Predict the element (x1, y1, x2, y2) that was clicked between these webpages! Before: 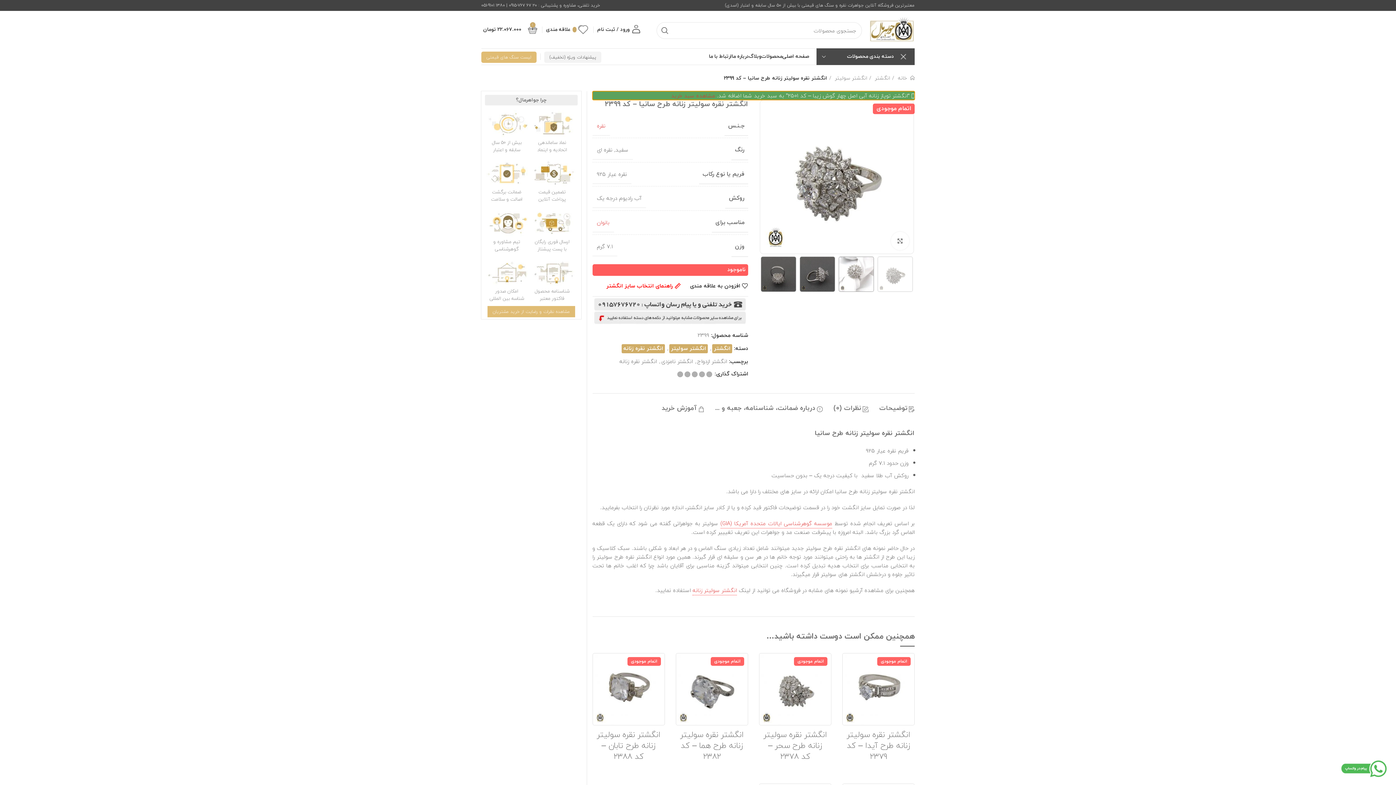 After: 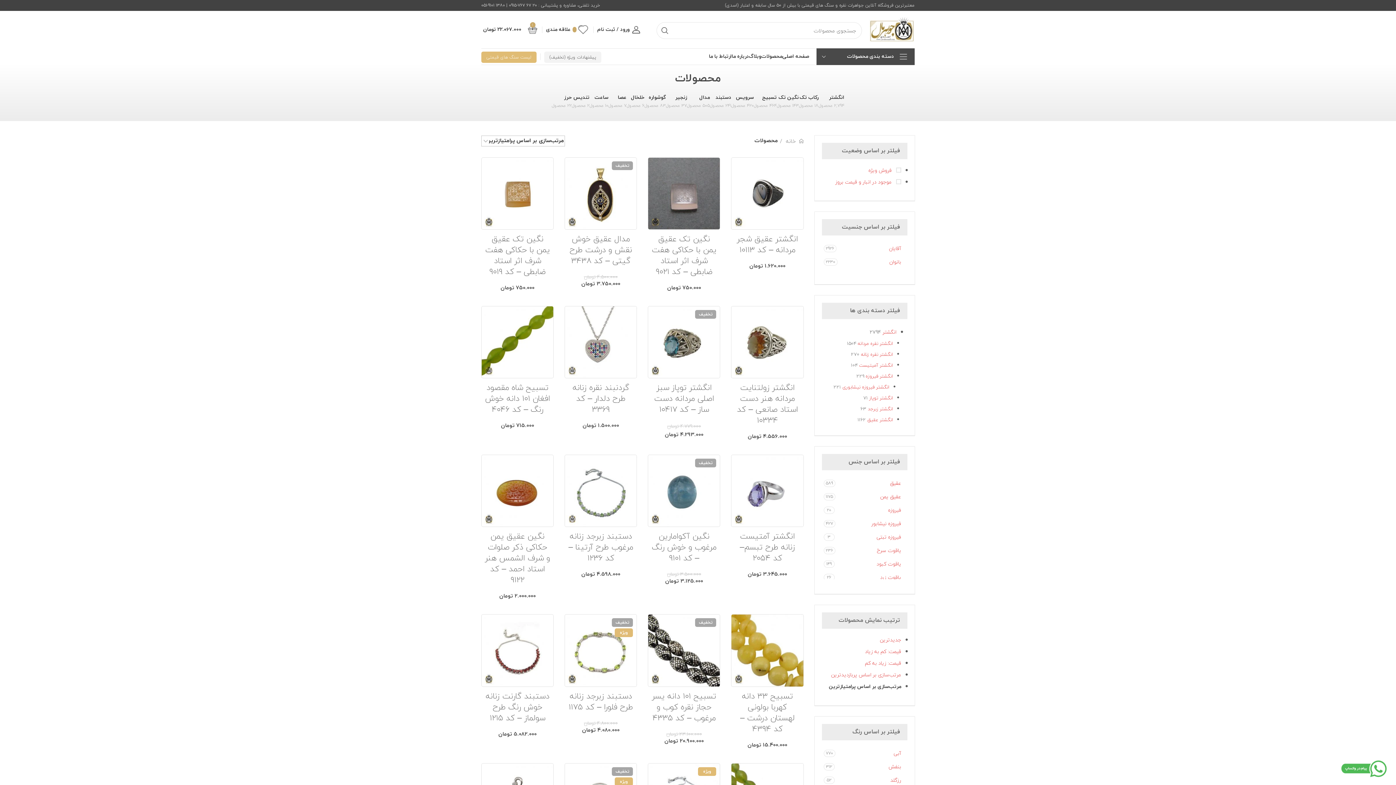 Action: bbox: (761, 49, 782, 64) label: محصولات